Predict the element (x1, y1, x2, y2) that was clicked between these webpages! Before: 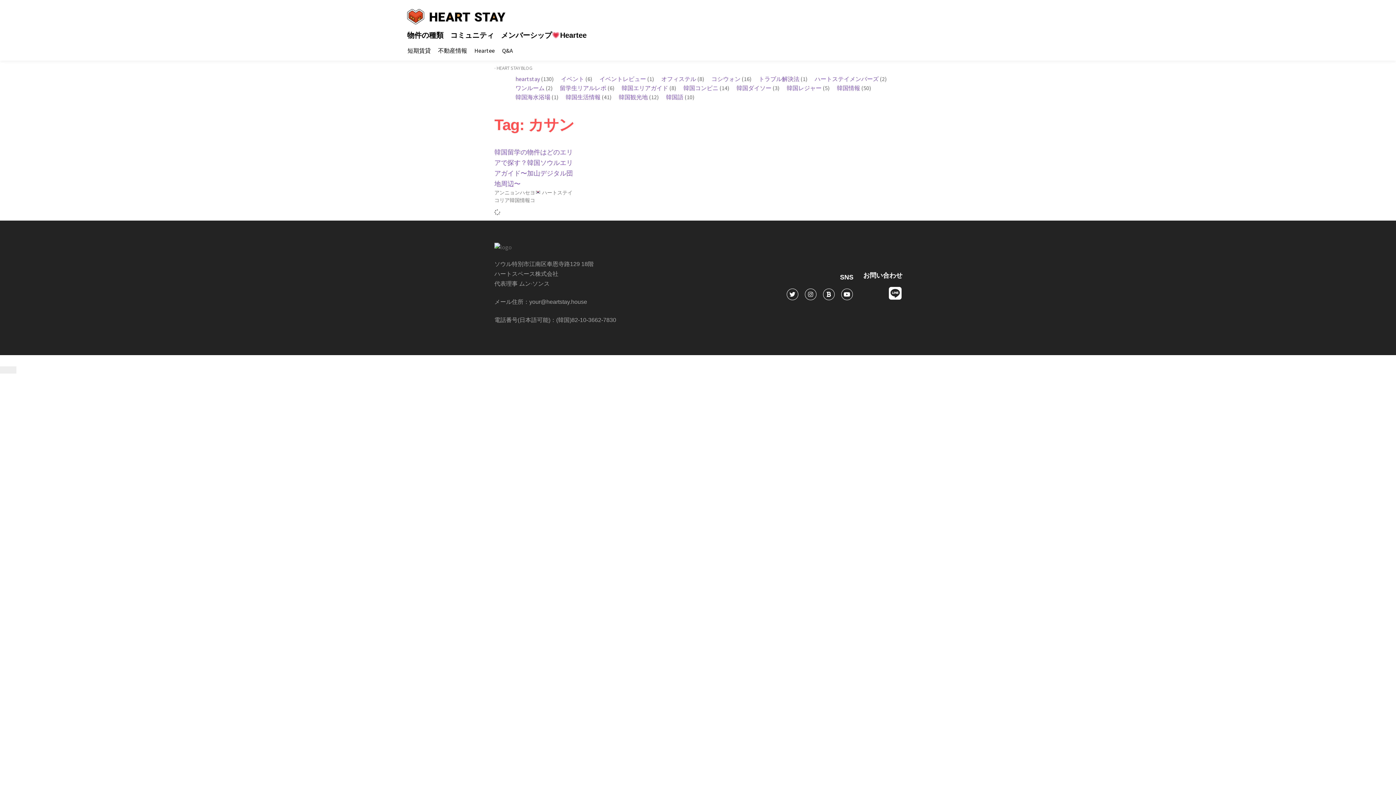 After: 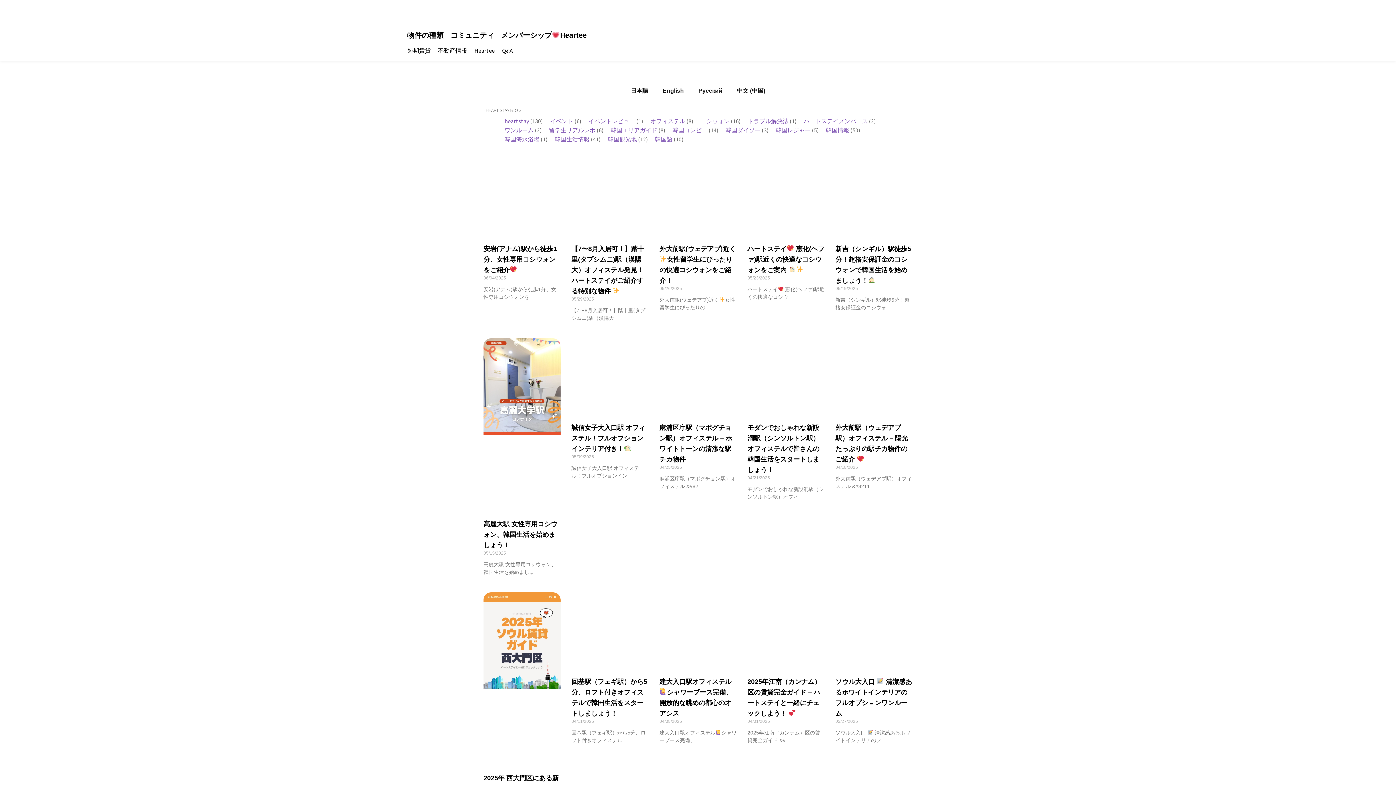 Action: label: コミュニティ bbox: (450, 30, 494, 39)